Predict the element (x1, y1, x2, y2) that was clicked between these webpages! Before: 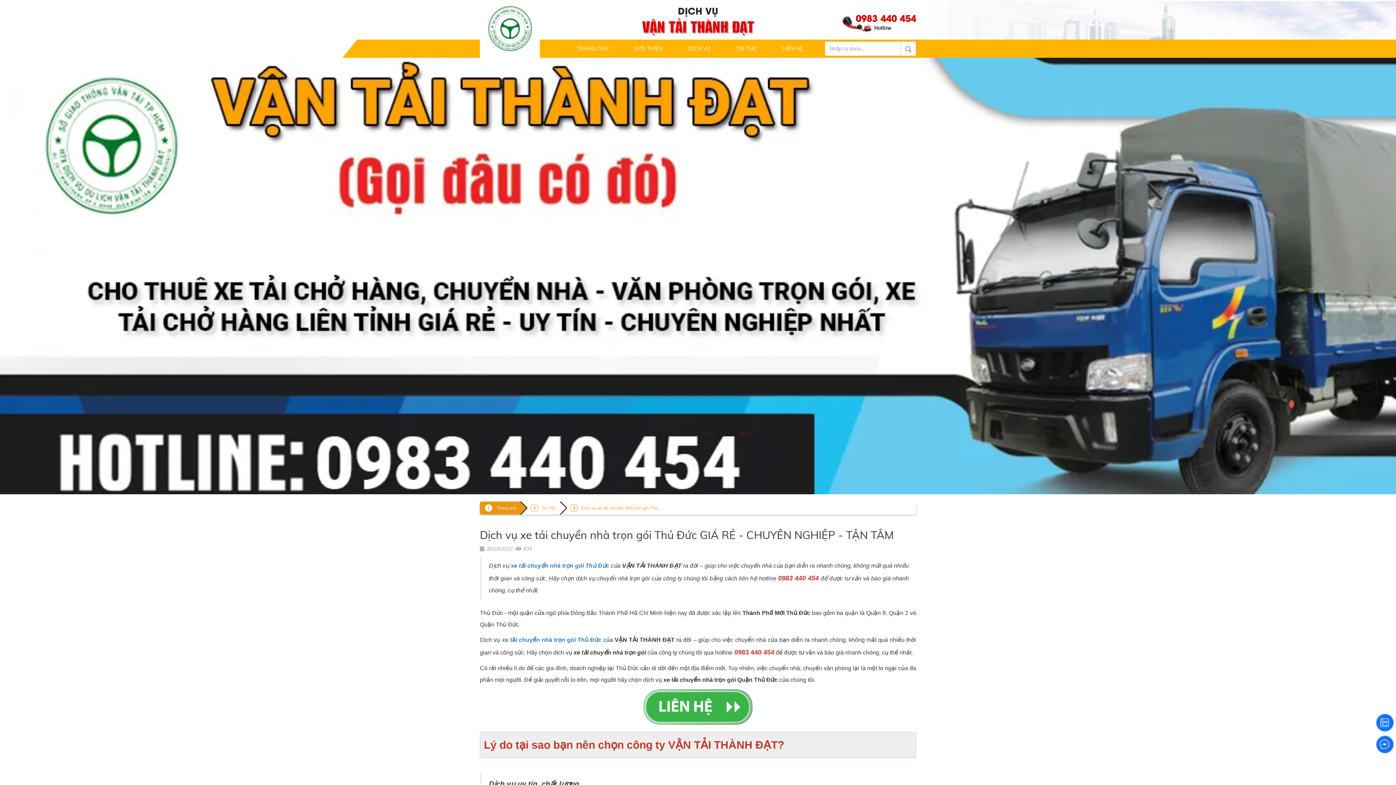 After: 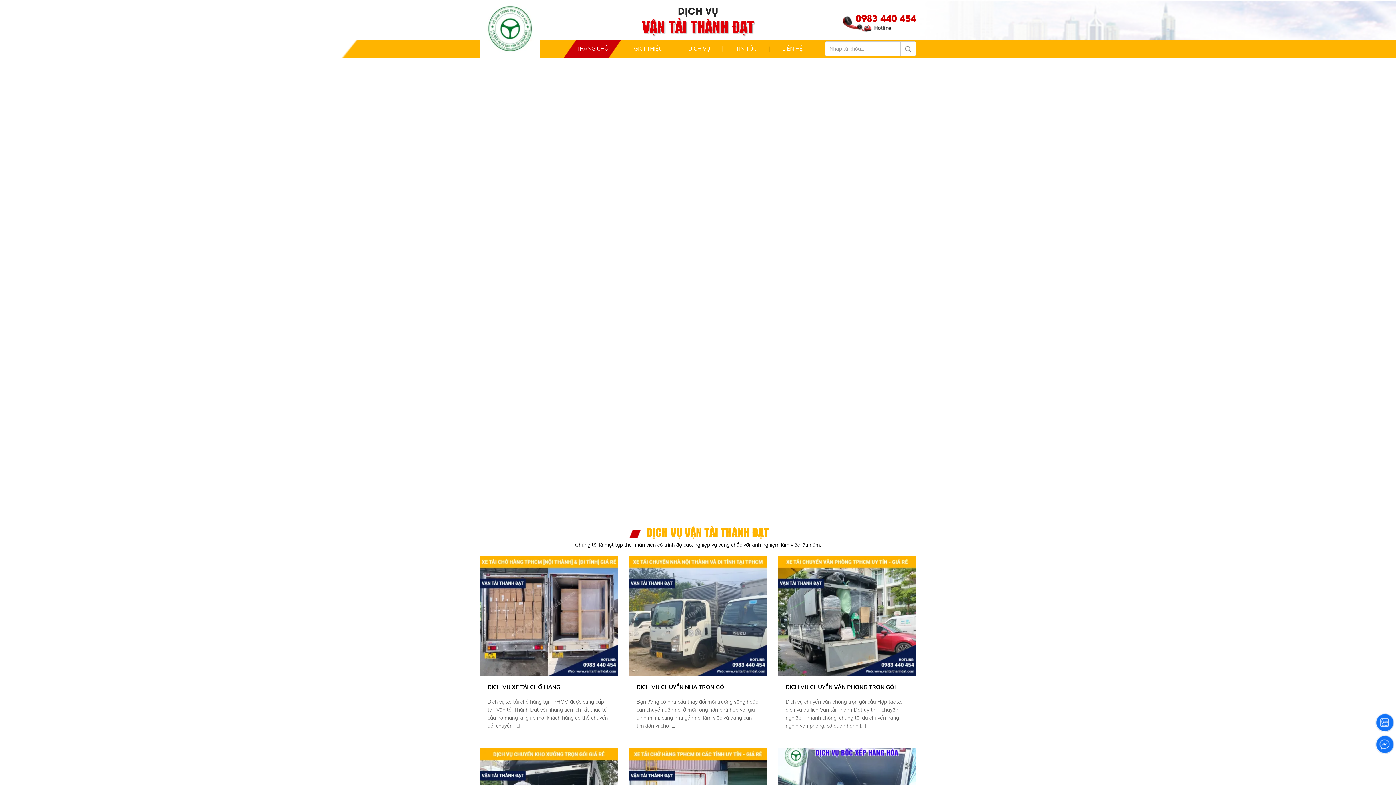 Action: bbox: (480, 25, 540, 31)